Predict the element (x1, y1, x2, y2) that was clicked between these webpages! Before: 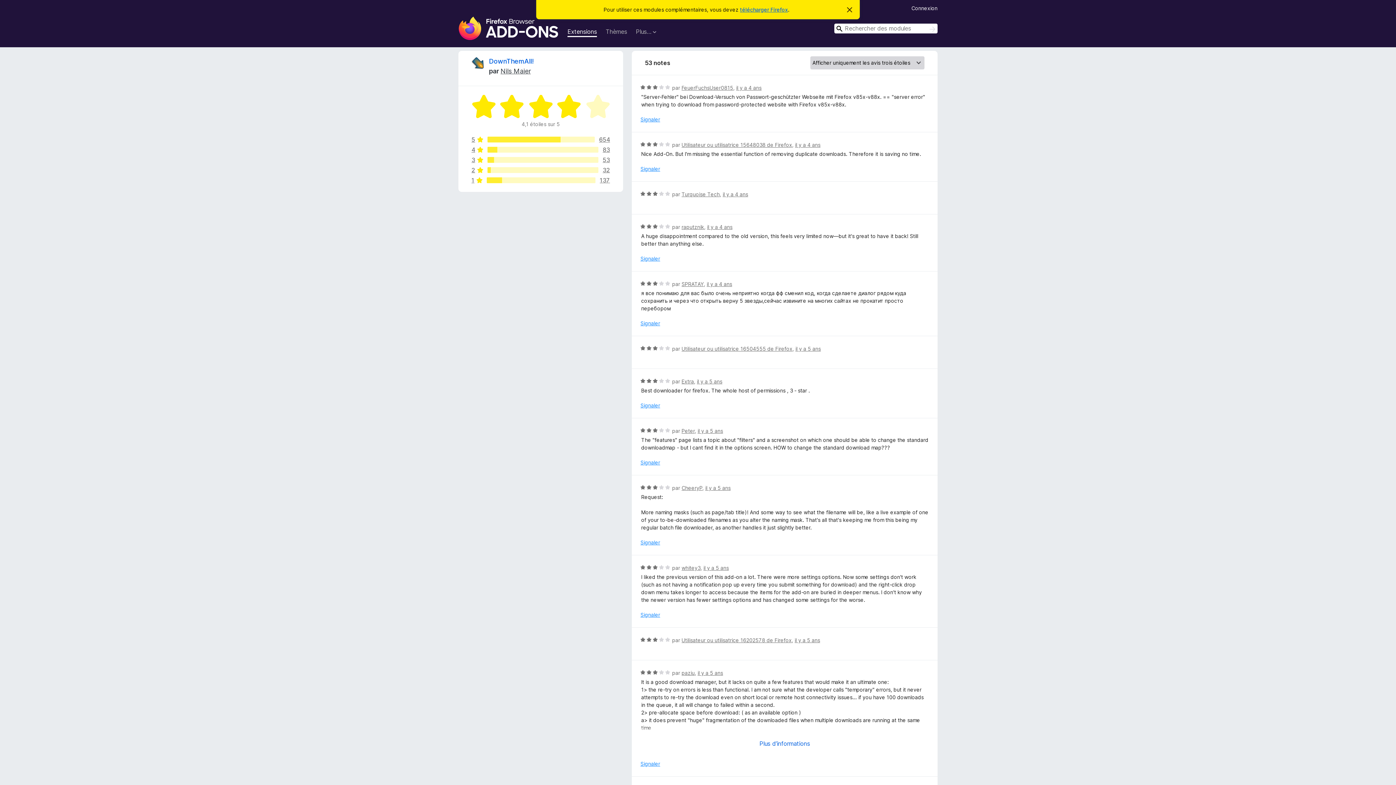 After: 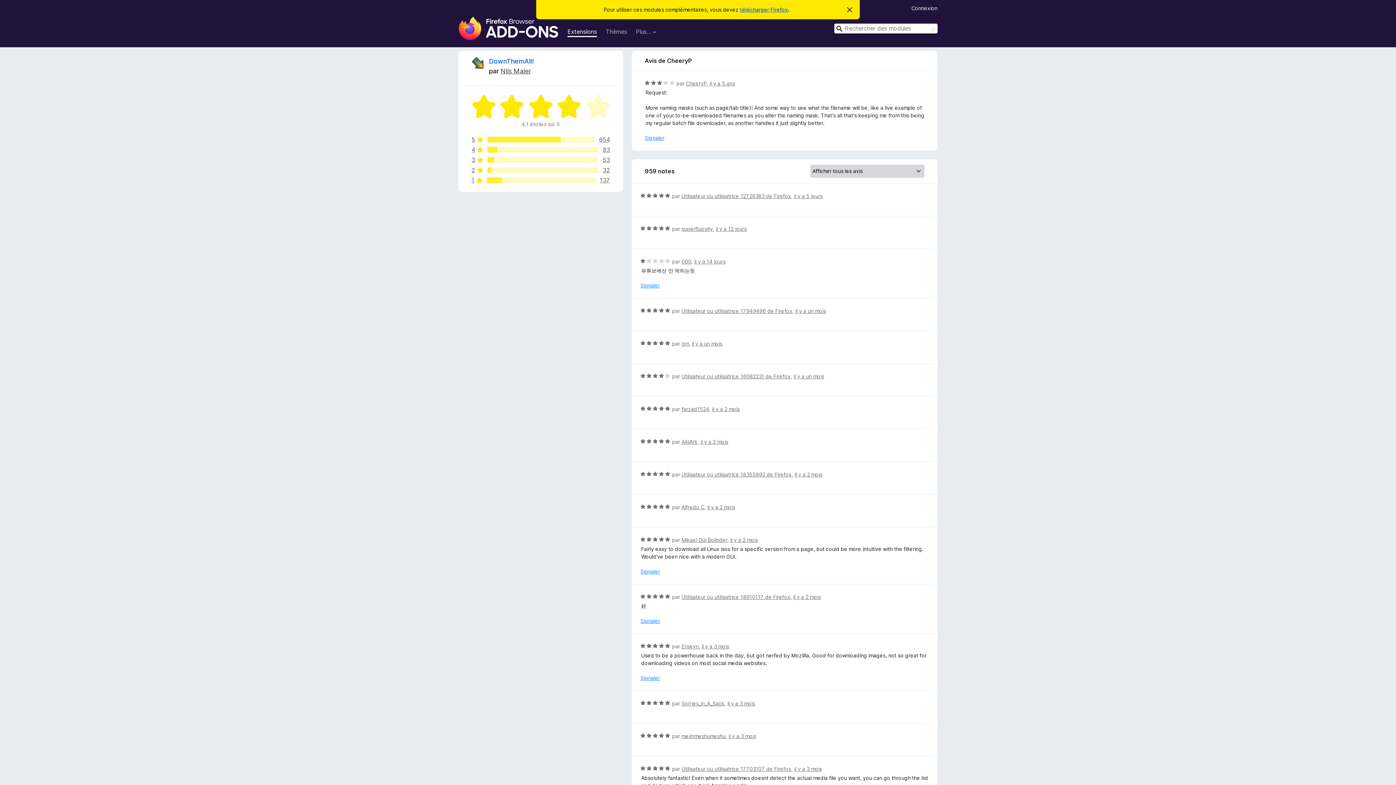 Action: label: il y a 5 ans bbox: (705, 485, 730, 491)